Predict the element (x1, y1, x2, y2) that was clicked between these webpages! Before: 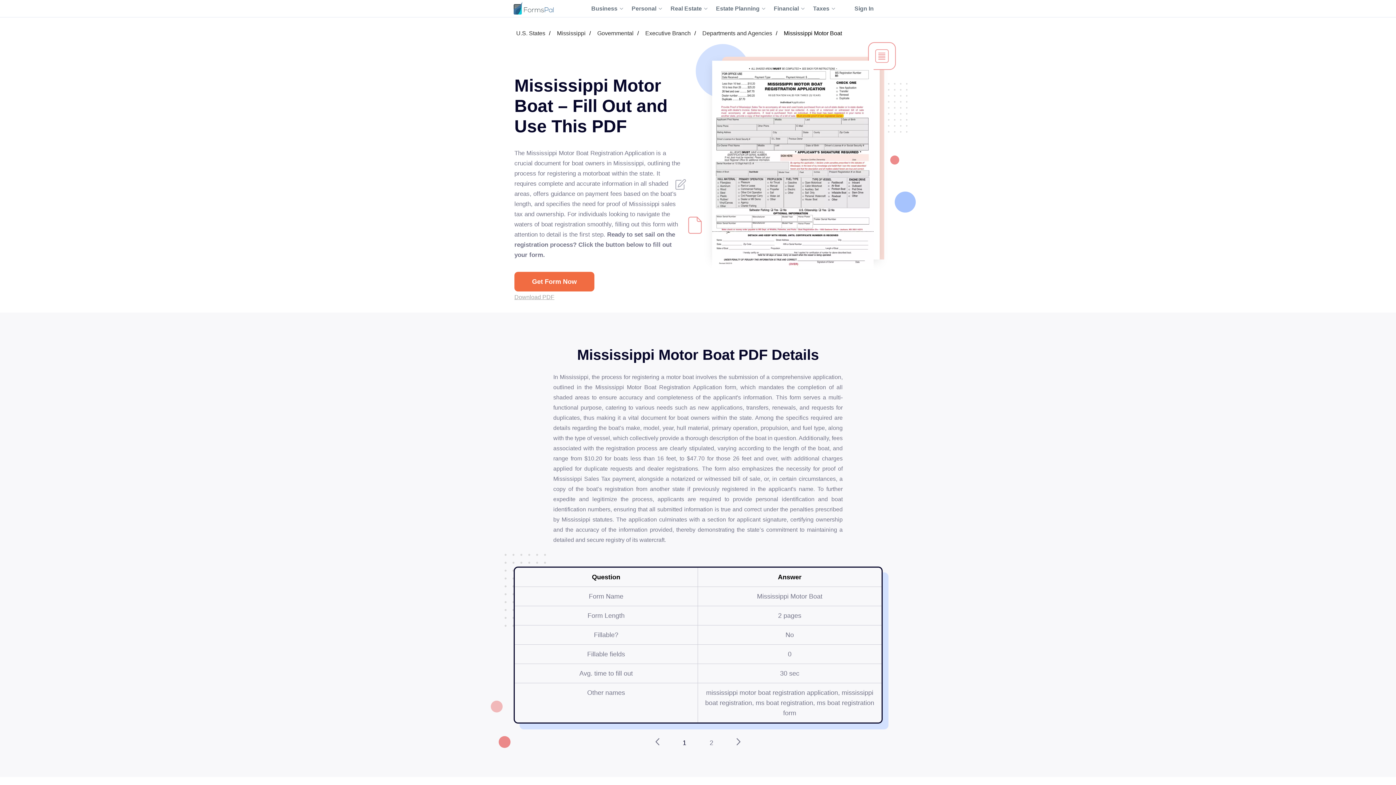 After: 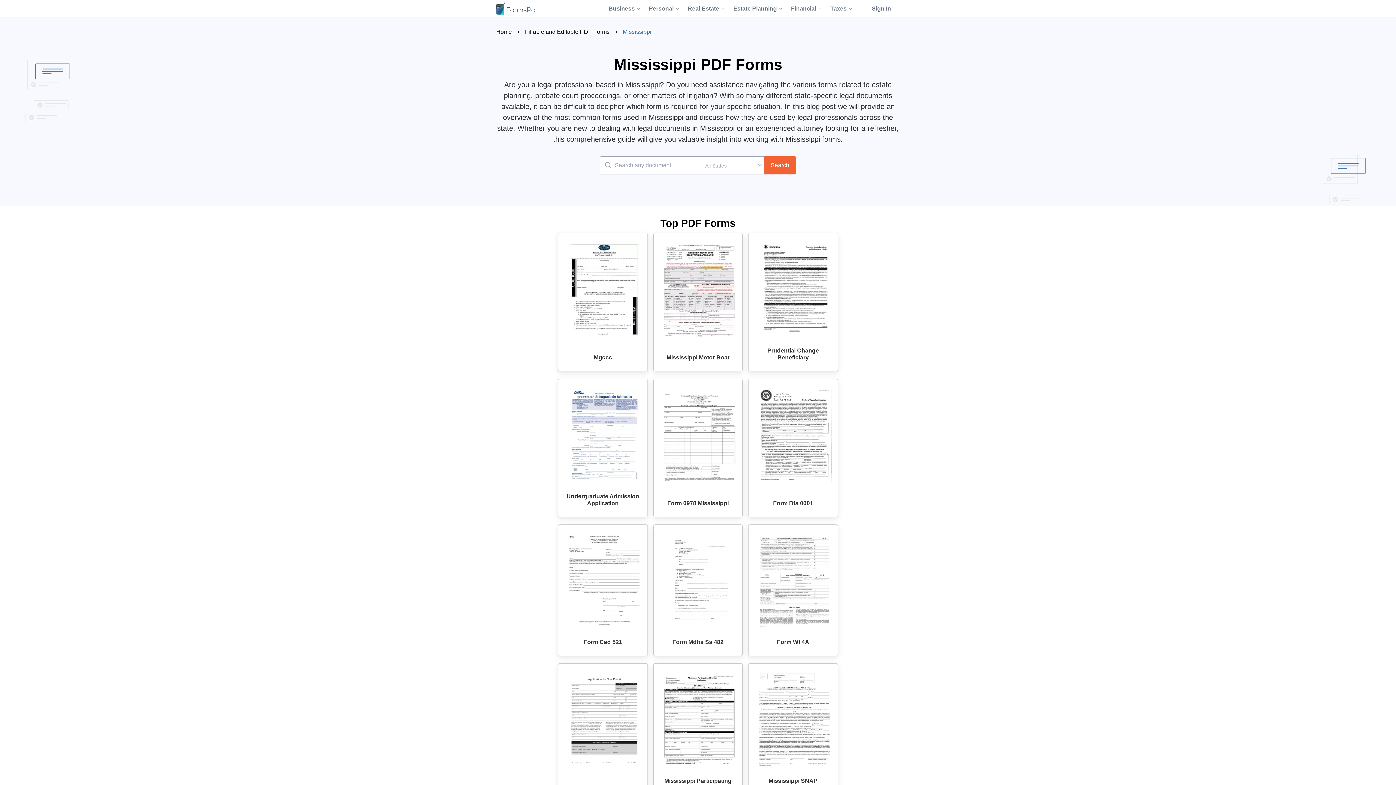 Action: bbox: (555, 29, 587, 37) label: Mississippi